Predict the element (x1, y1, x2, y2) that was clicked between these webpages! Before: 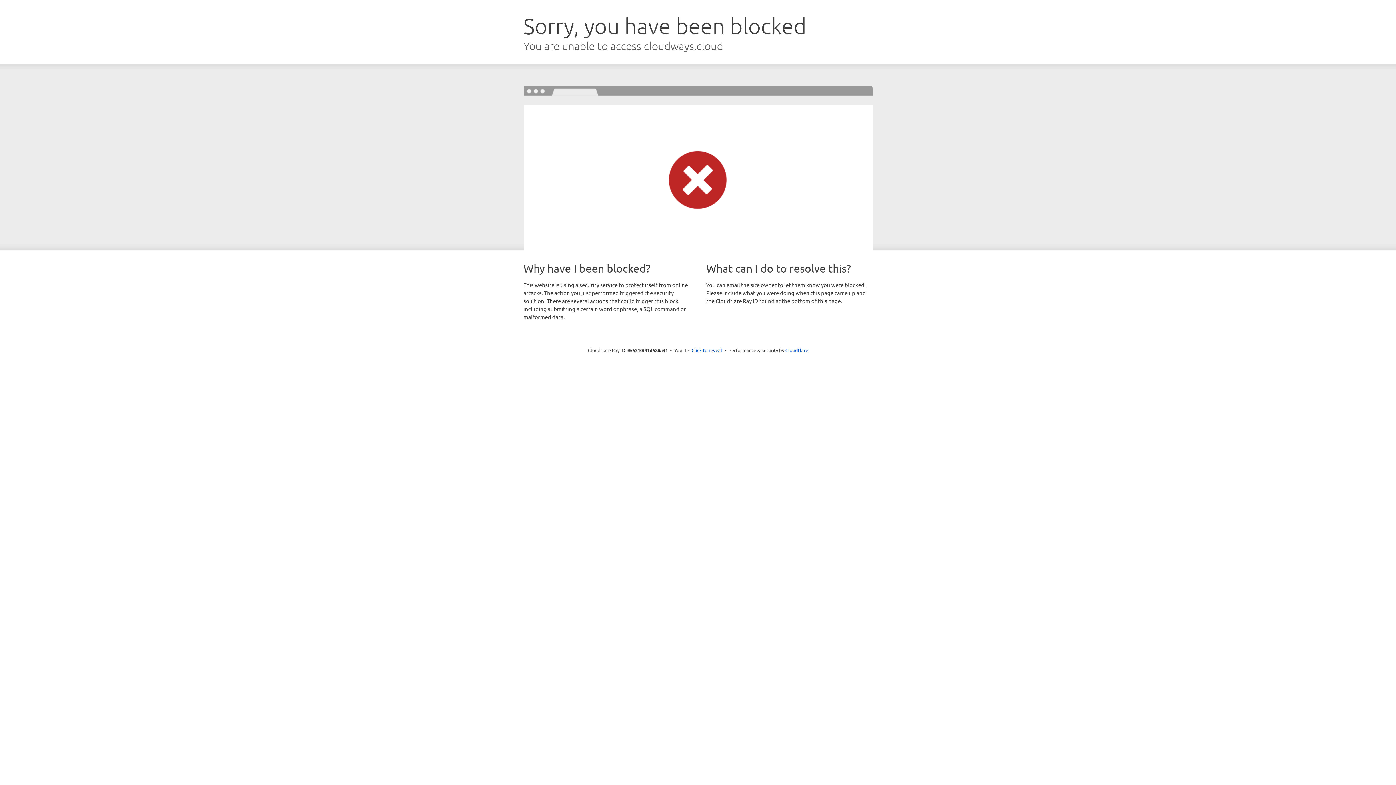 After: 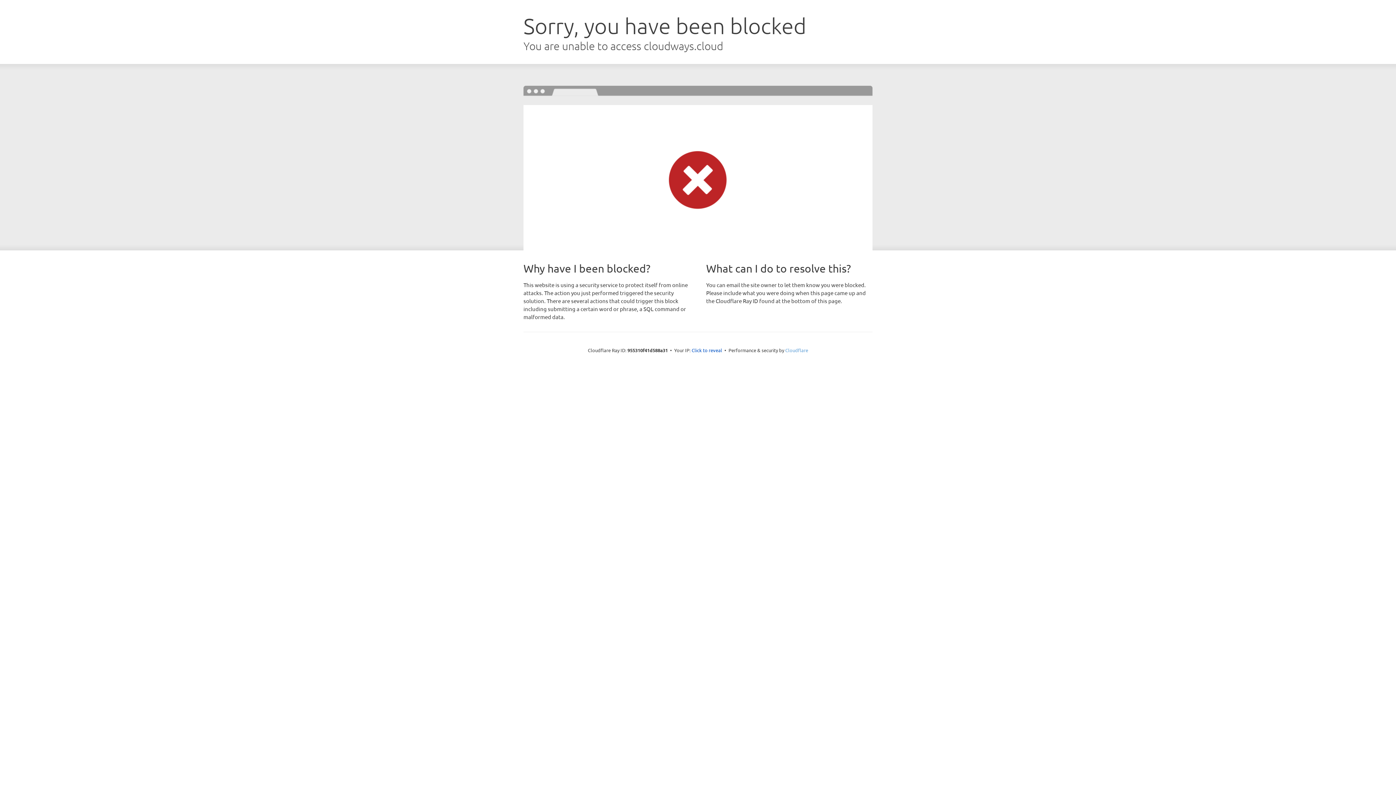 Action: label: Cloudflare bbox: (785, 347, 808, 353)